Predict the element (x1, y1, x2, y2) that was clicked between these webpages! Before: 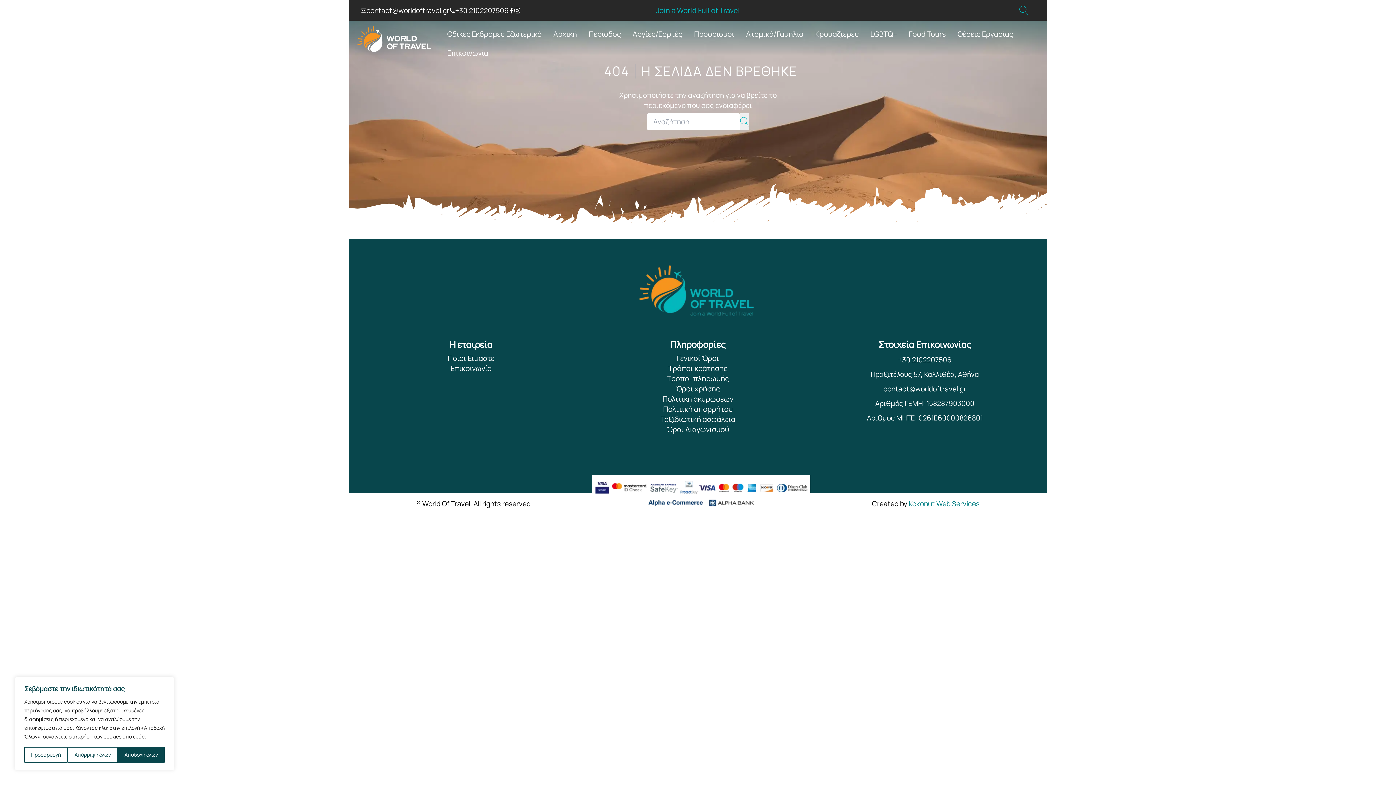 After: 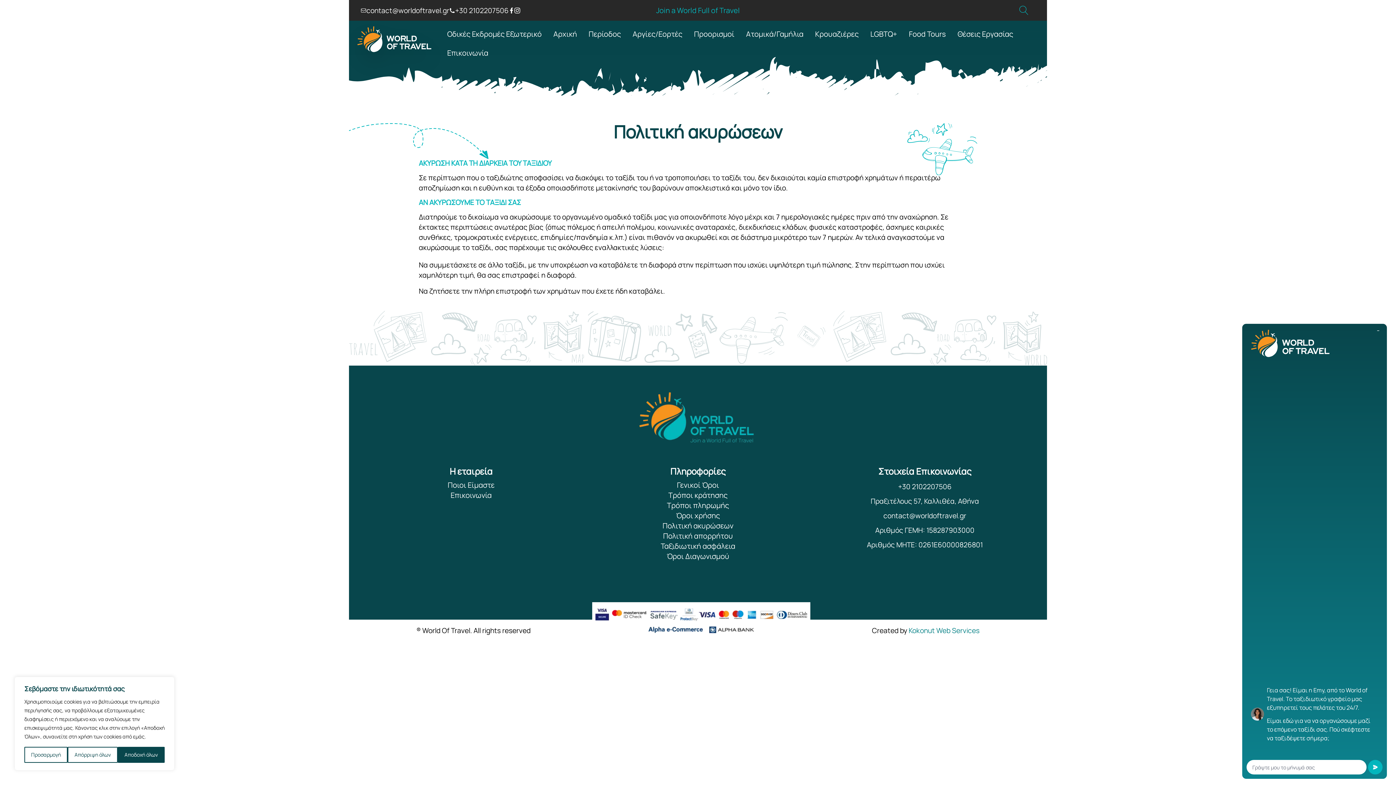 Action: bbox: (658, 394, 737, 404) label: Πολιτική ακυρώσεων